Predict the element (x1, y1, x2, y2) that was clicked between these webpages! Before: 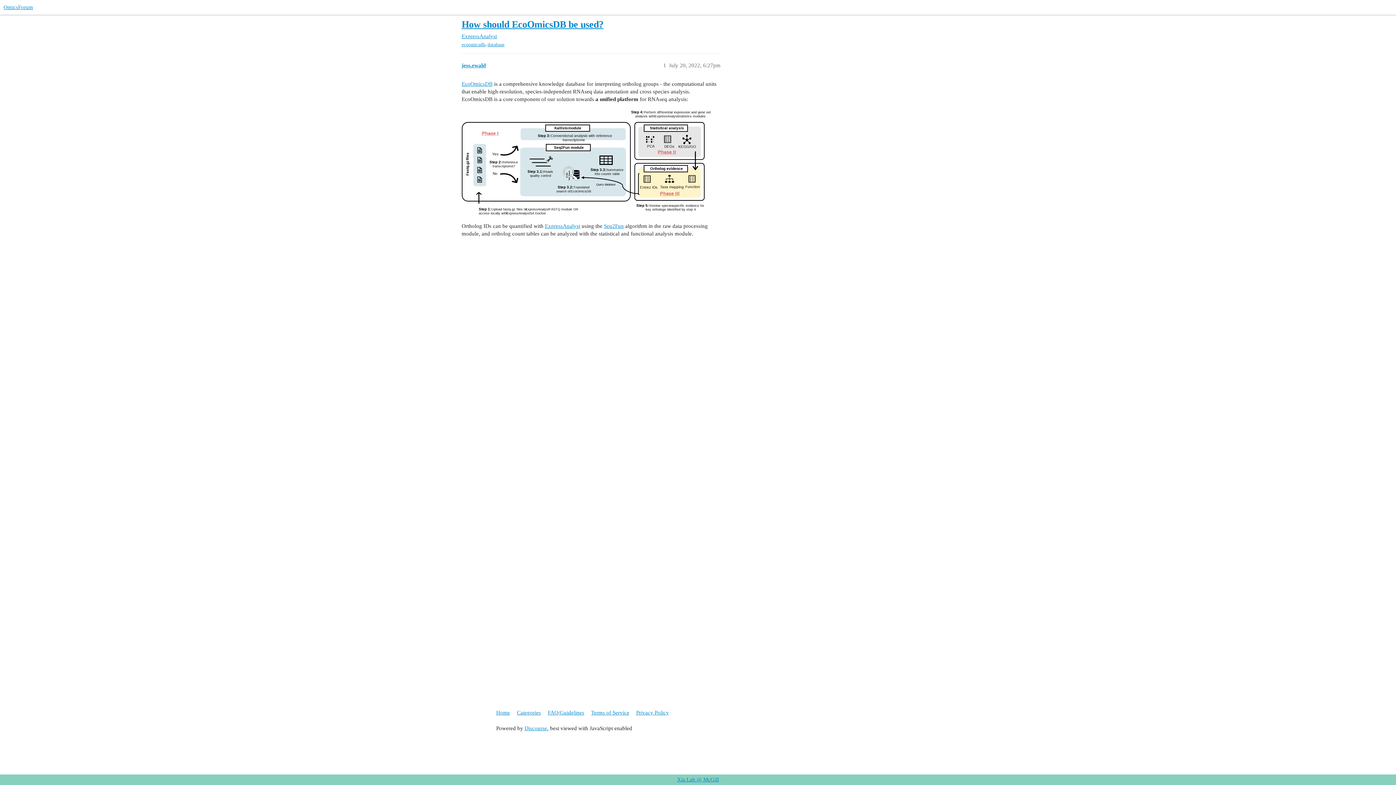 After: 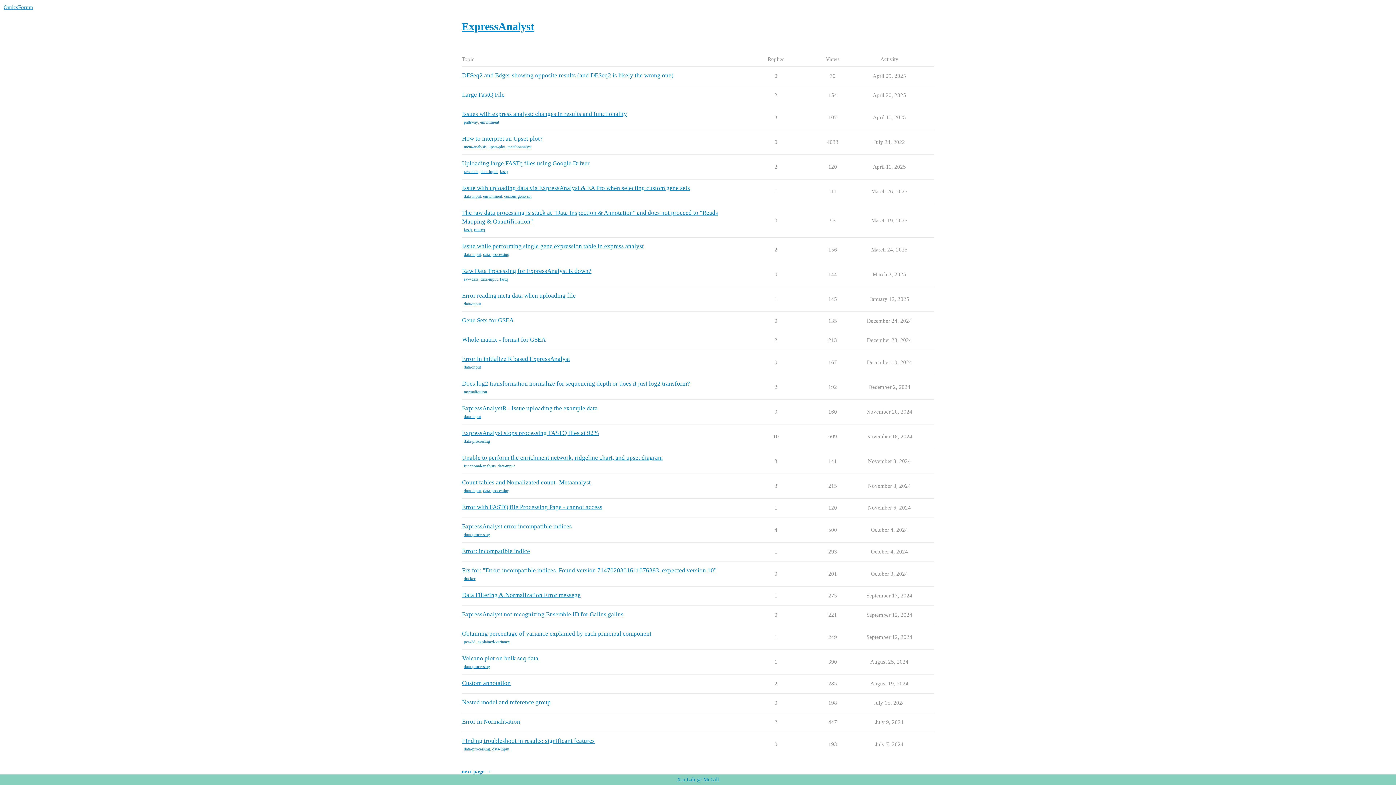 Action: label: ExpressAnalyst bbox: (461, 33, 497, 39)